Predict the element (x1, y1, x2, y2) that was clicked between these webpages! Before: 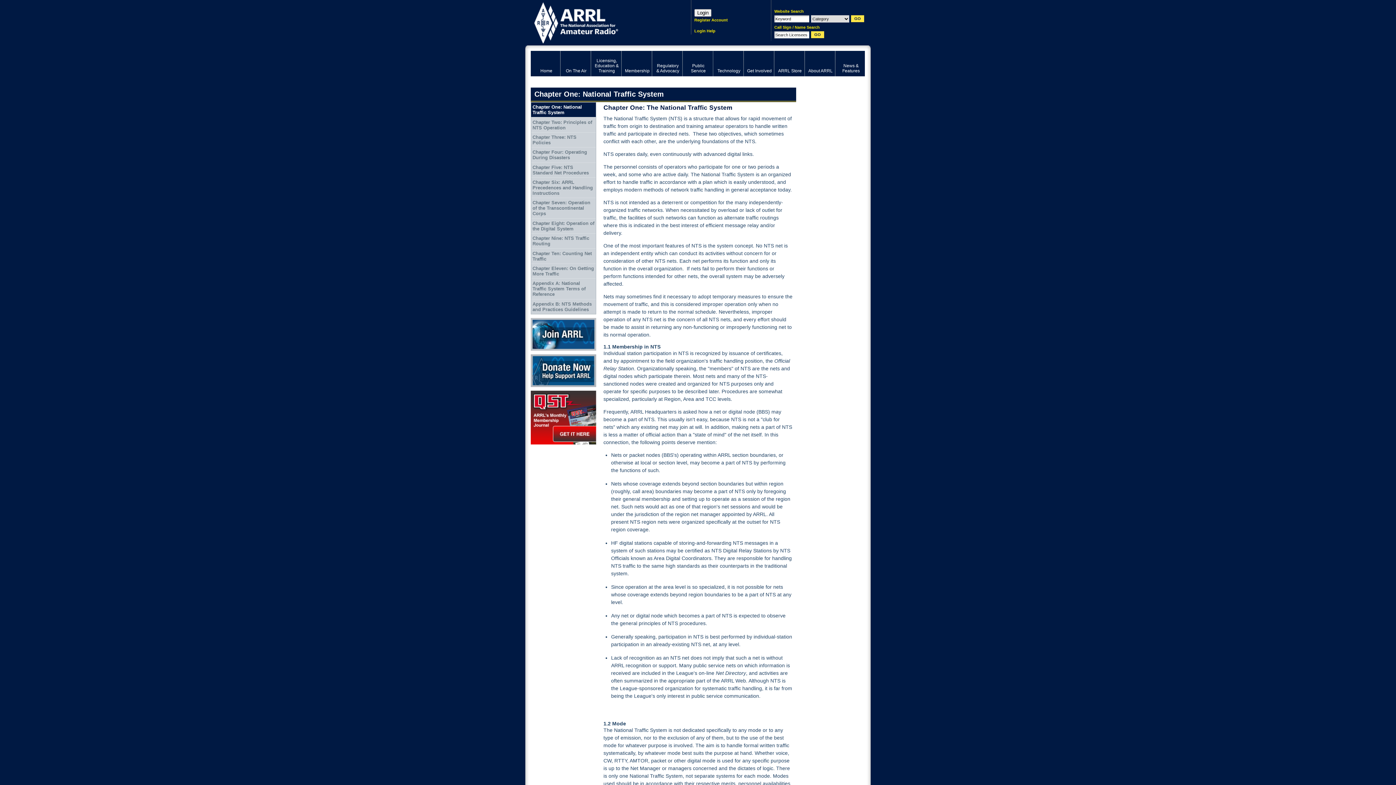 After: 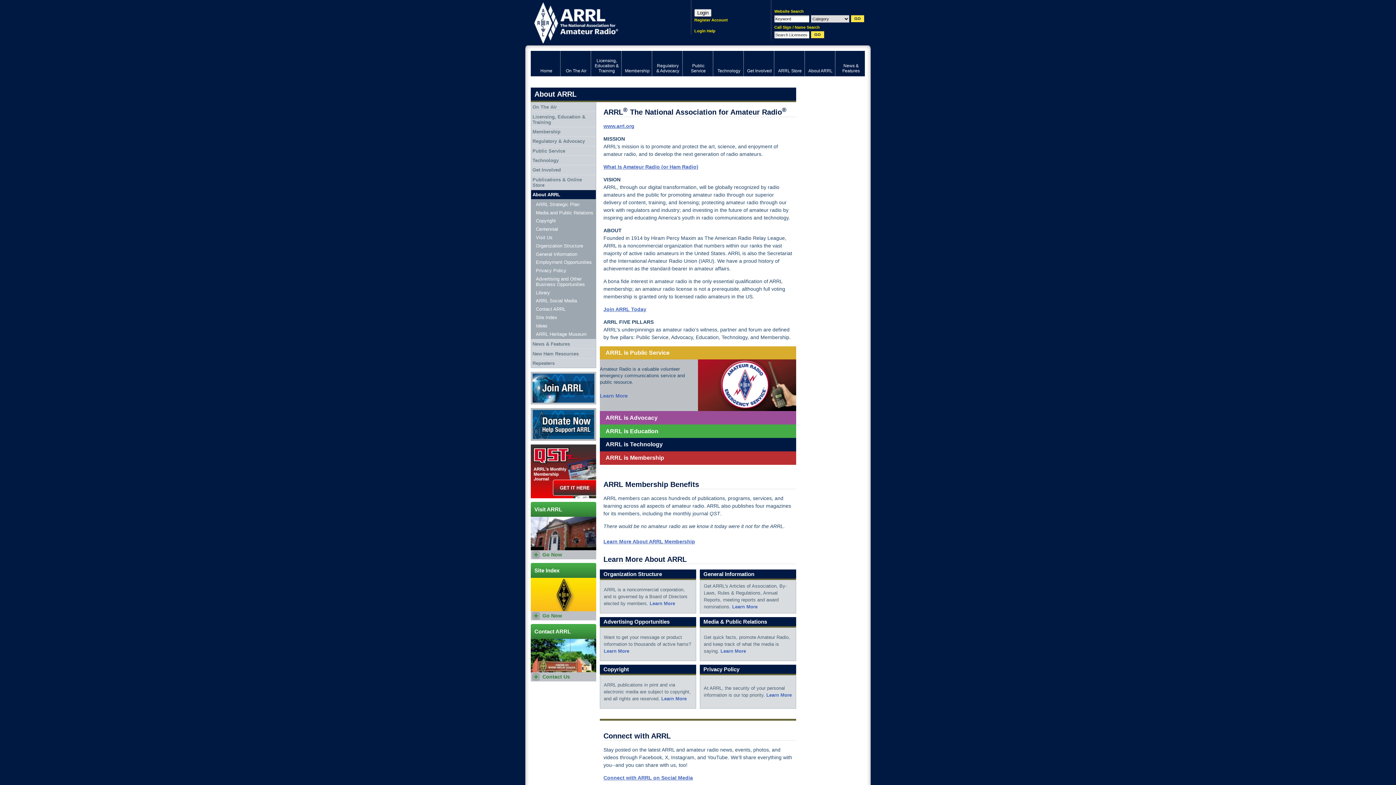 Action: label: About ARRL bbox: (805, 50, 835, 76)